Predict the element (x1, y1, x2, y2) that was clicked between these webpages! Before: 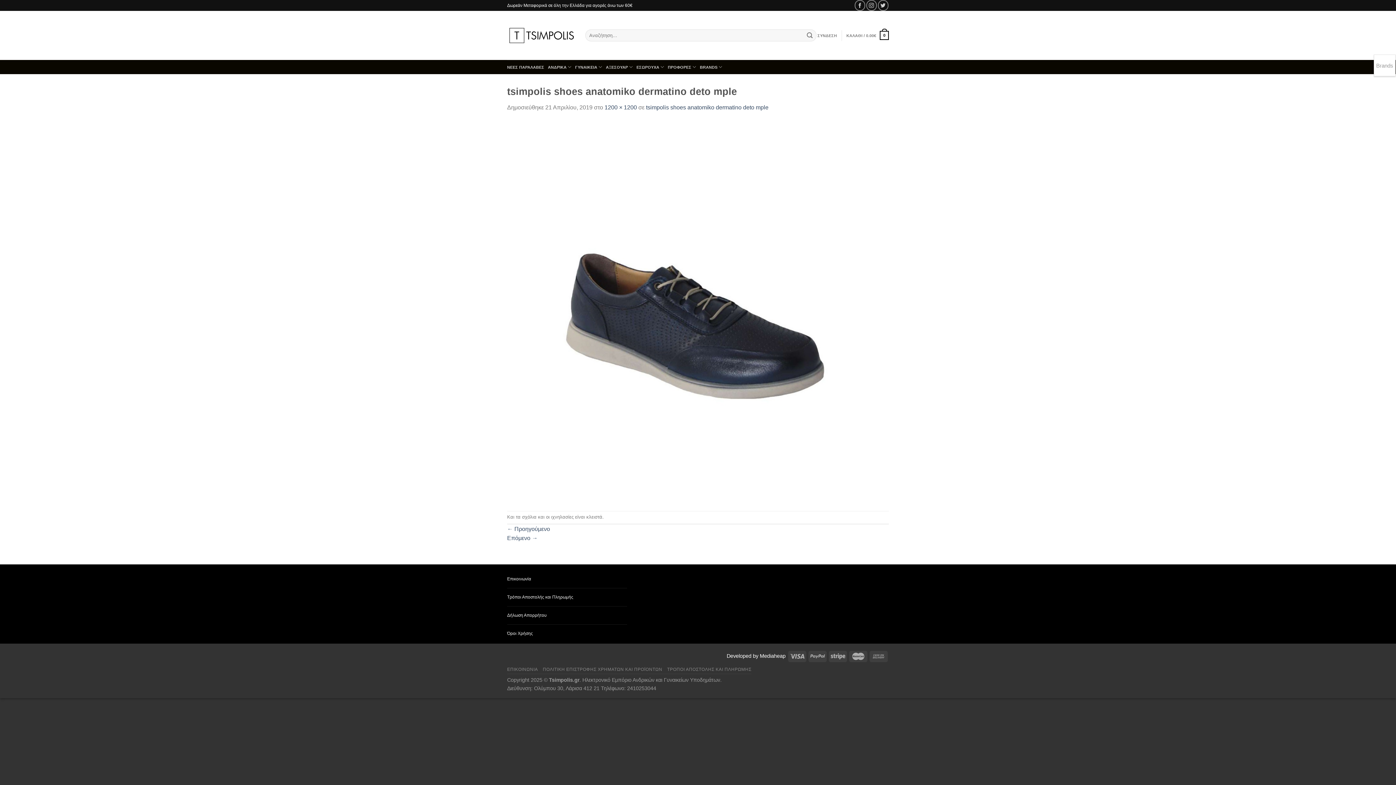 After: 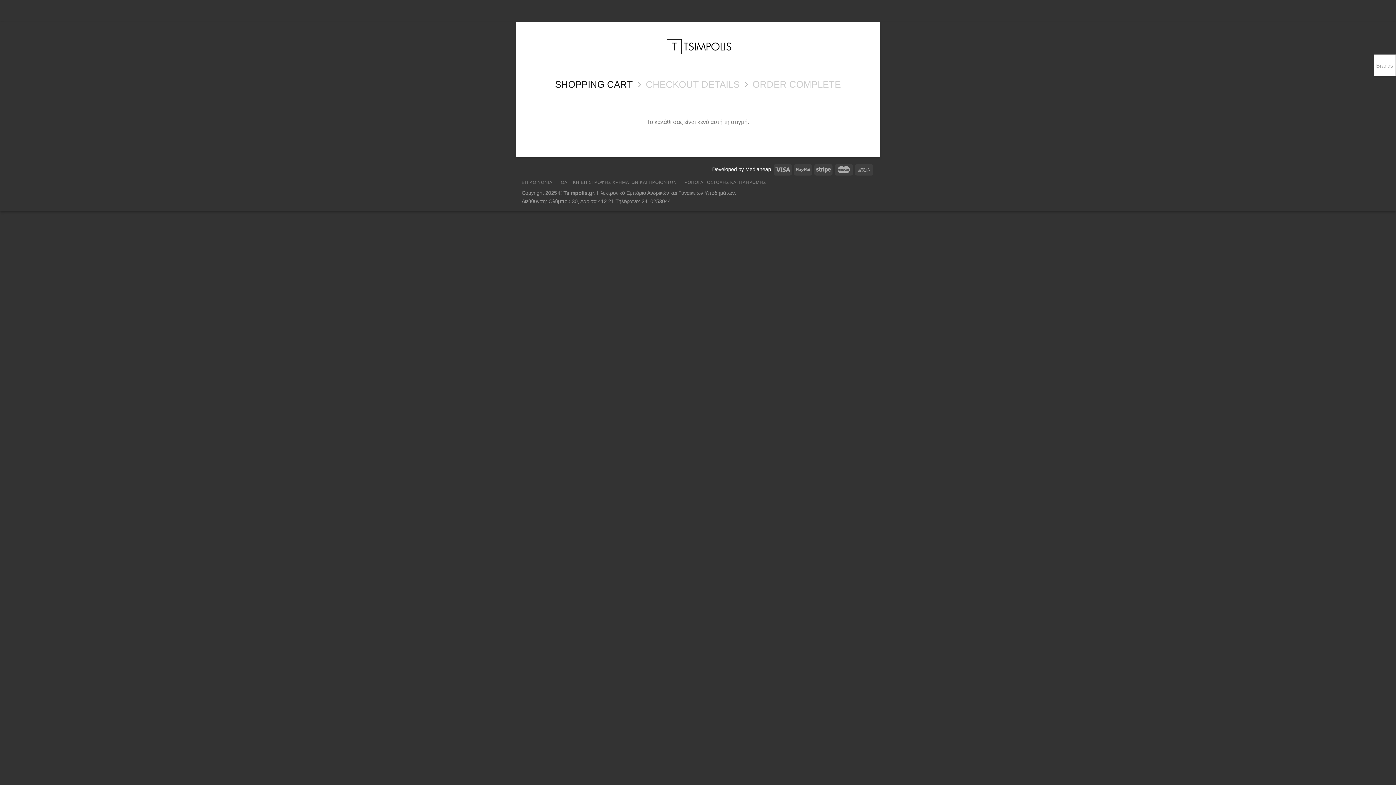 Action: label: ΚΑΛΑΘΙ / 0.00€
0 bbox: (846, 26, 889, 44)